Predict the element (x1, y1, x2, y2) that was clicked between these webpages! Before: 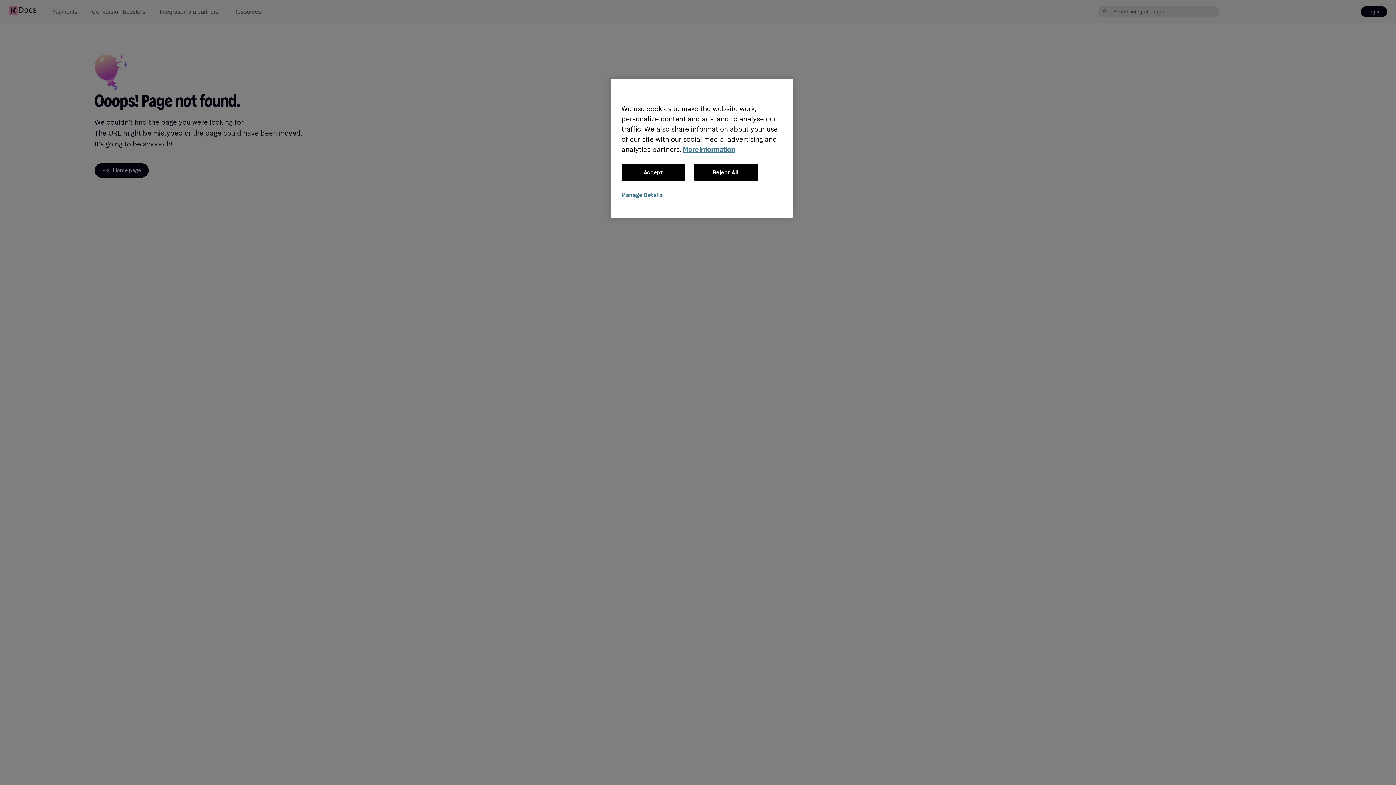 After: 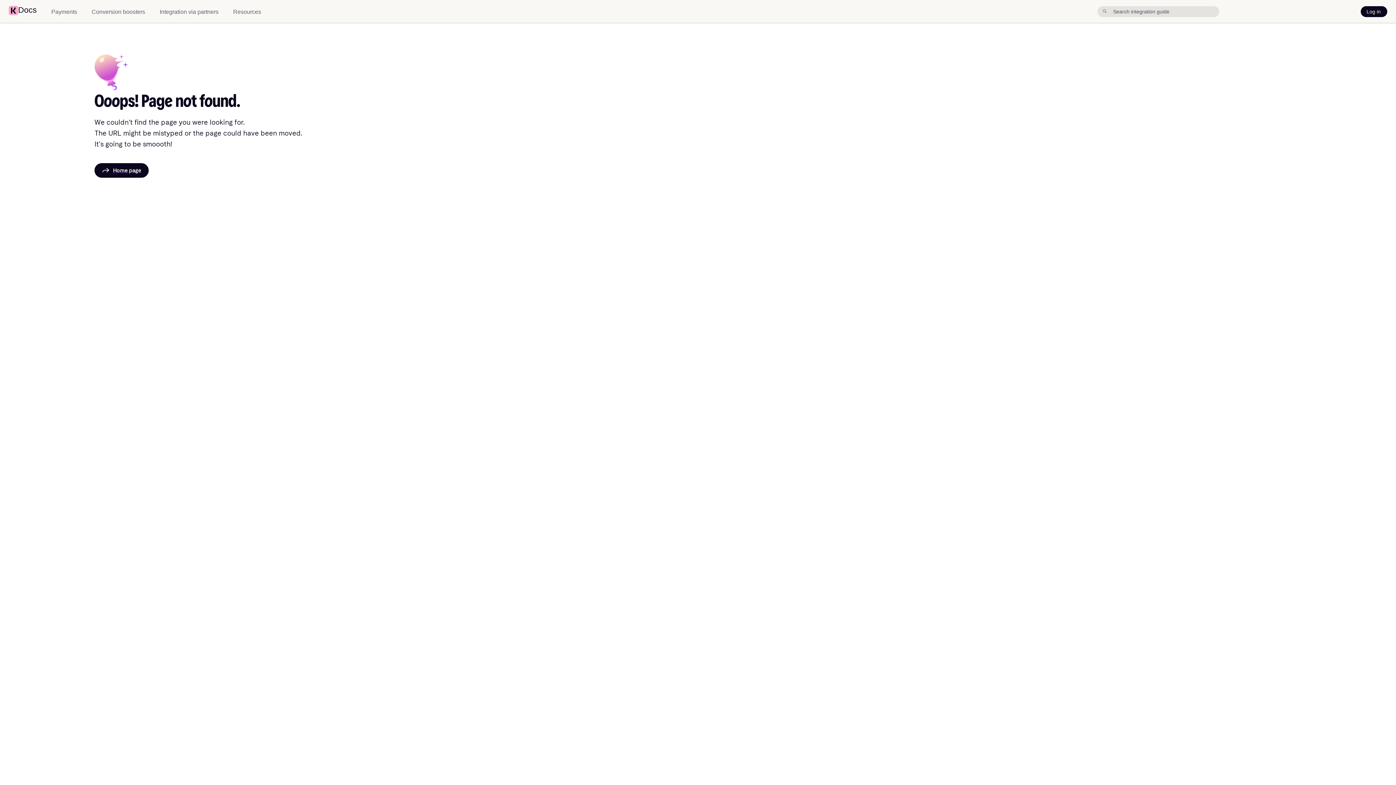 Action: bbox: (694, 164, 758, 181) label: Reject All